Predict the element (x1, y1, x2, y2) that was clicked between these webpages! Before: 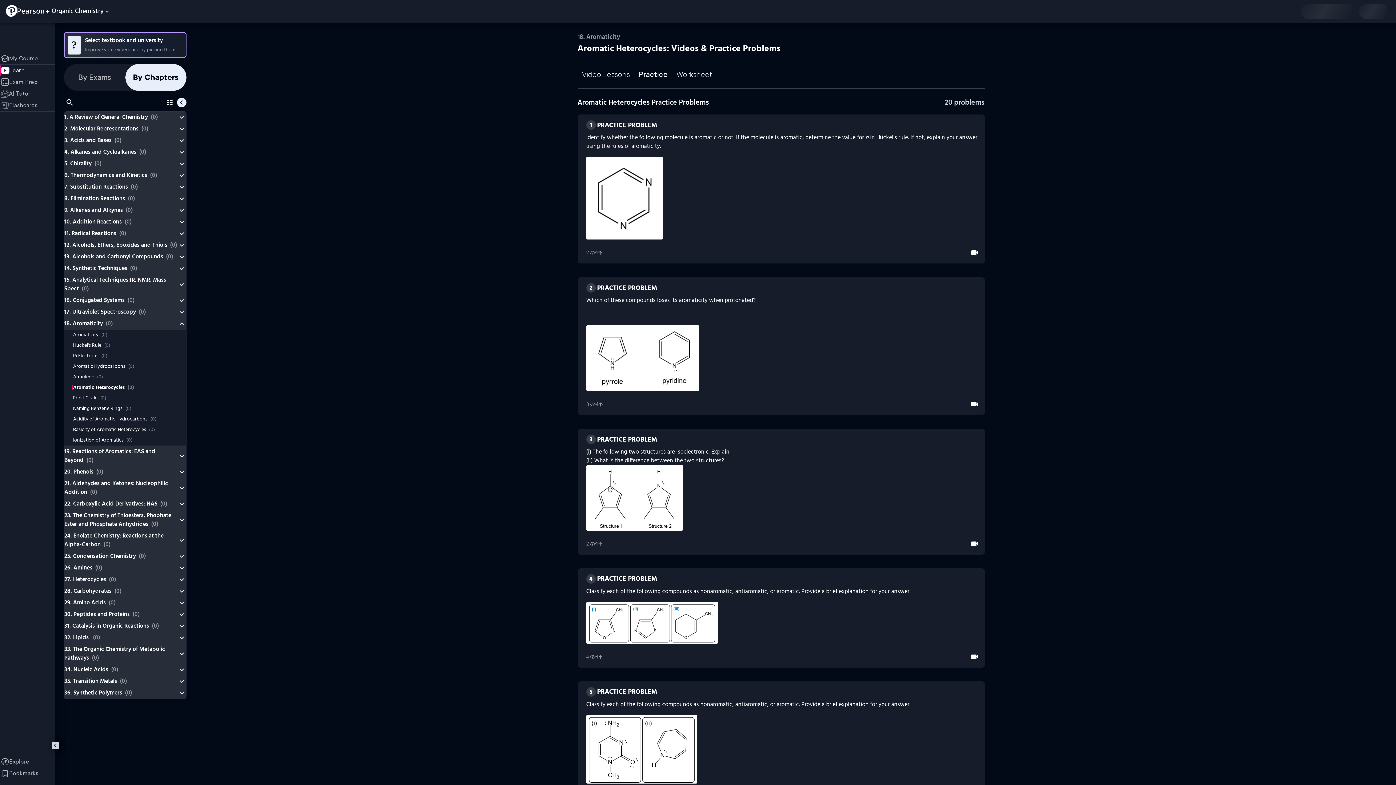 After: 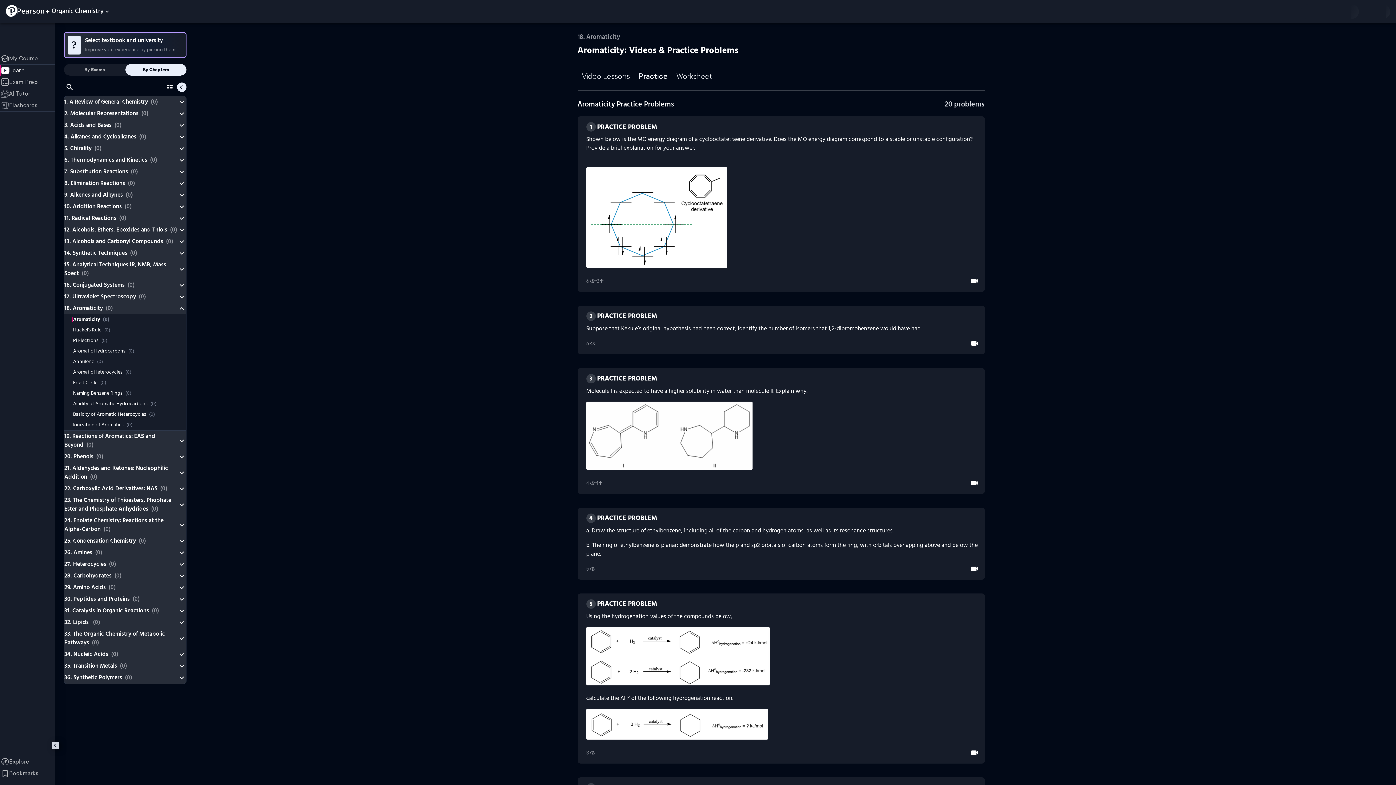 Action: bbox: (64, 329, 186, 340) label: Aromaticity(0)